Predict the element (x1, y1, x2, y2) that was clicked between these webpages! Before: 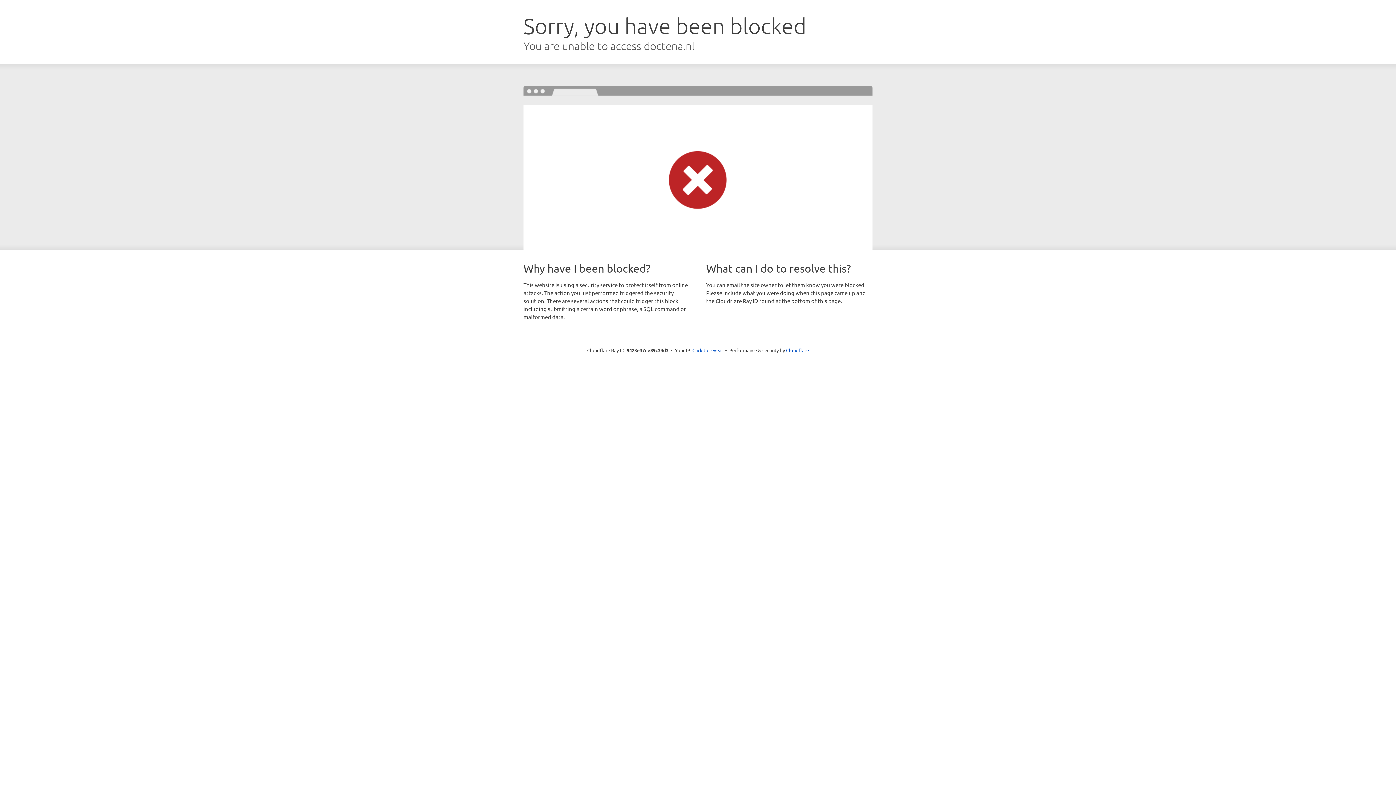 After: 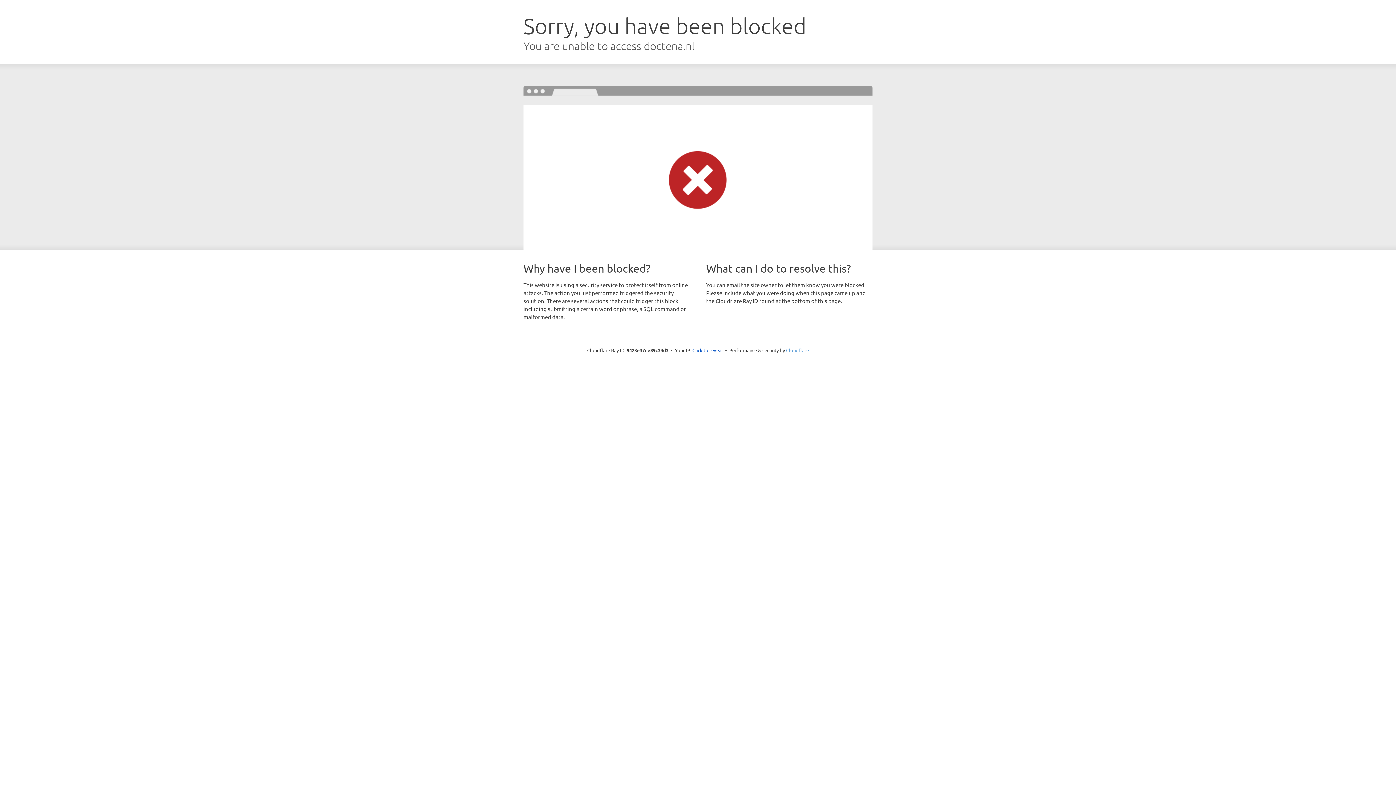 Action: label: Cloudflare bbox: (786, 347, 809, 353)